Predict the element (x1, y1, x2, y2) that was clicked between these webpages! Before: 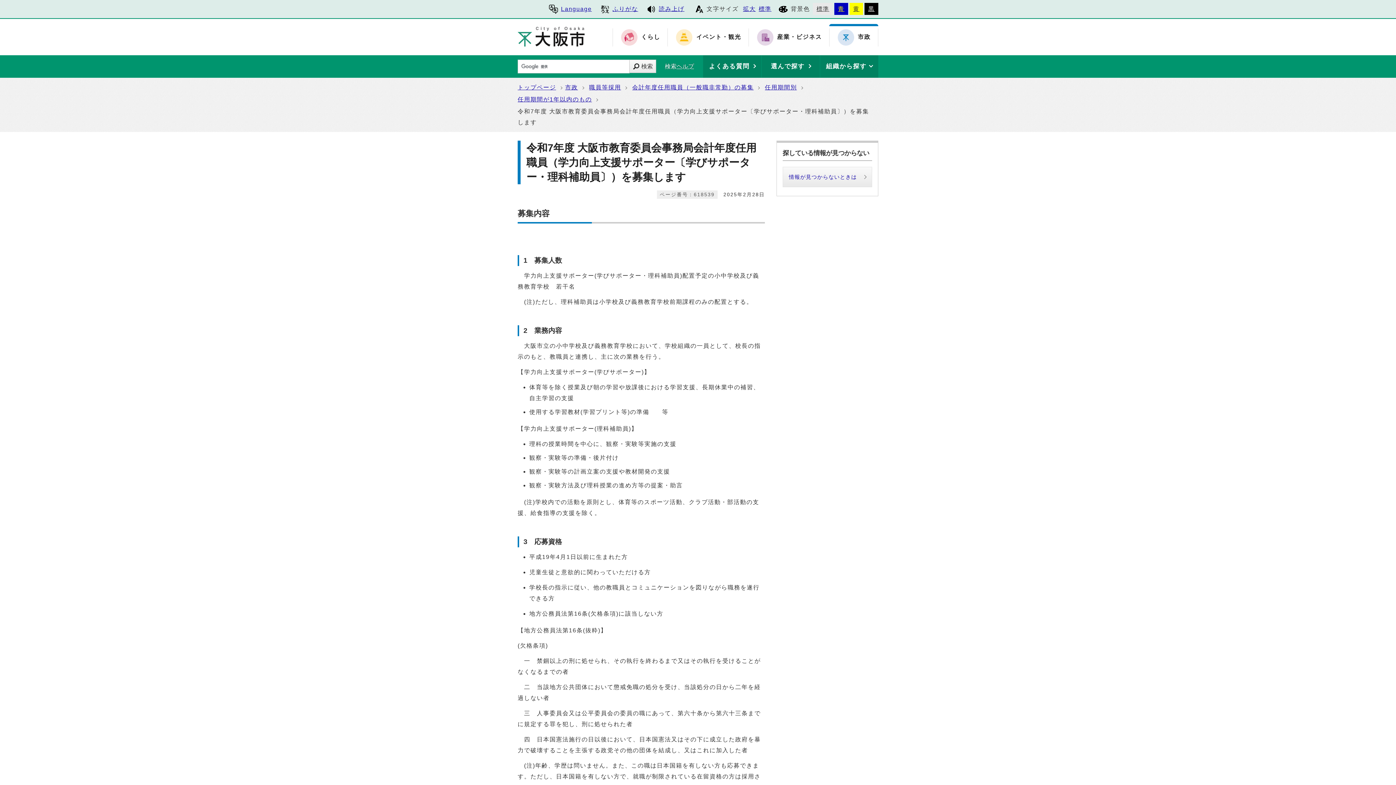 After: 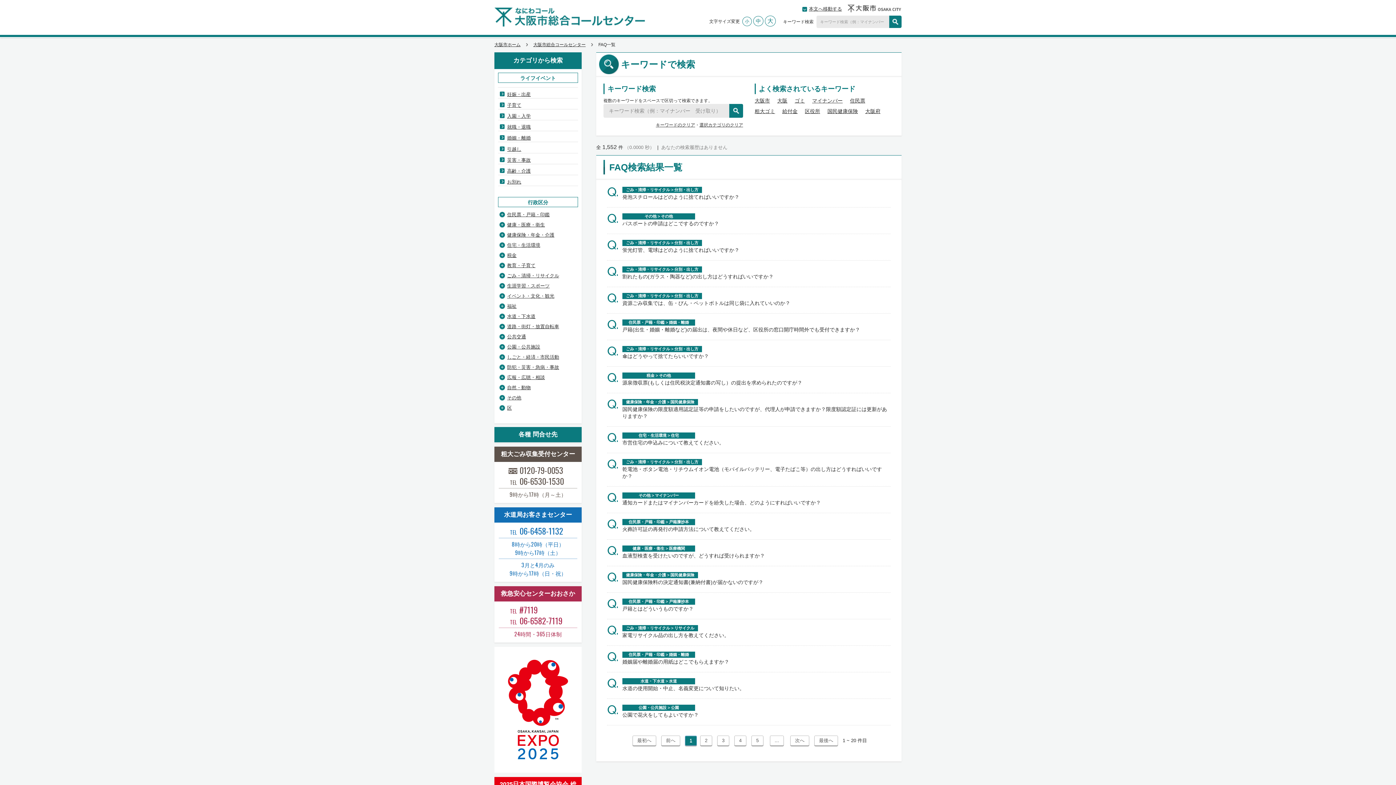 Action: label: よくある質問 bbox: (703, 55, 761, 77)